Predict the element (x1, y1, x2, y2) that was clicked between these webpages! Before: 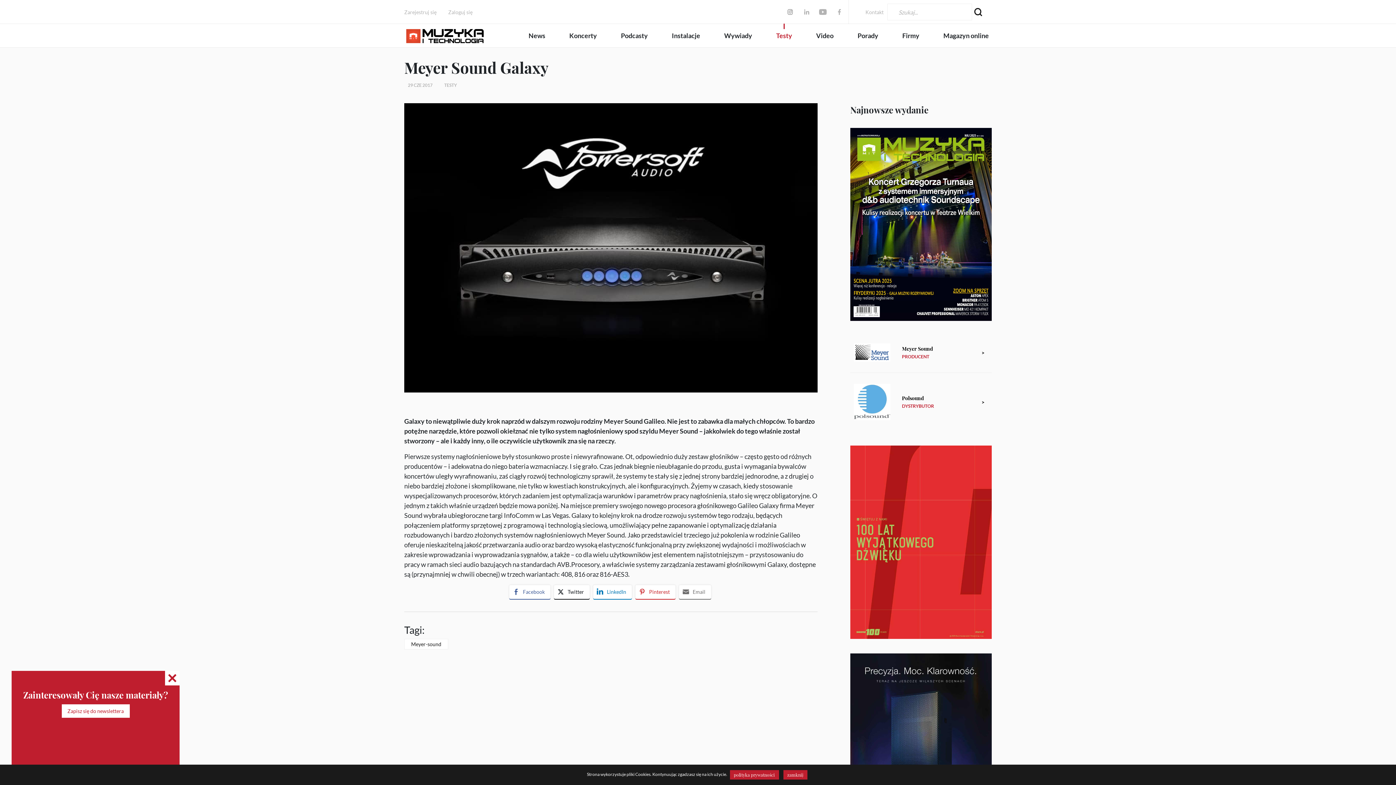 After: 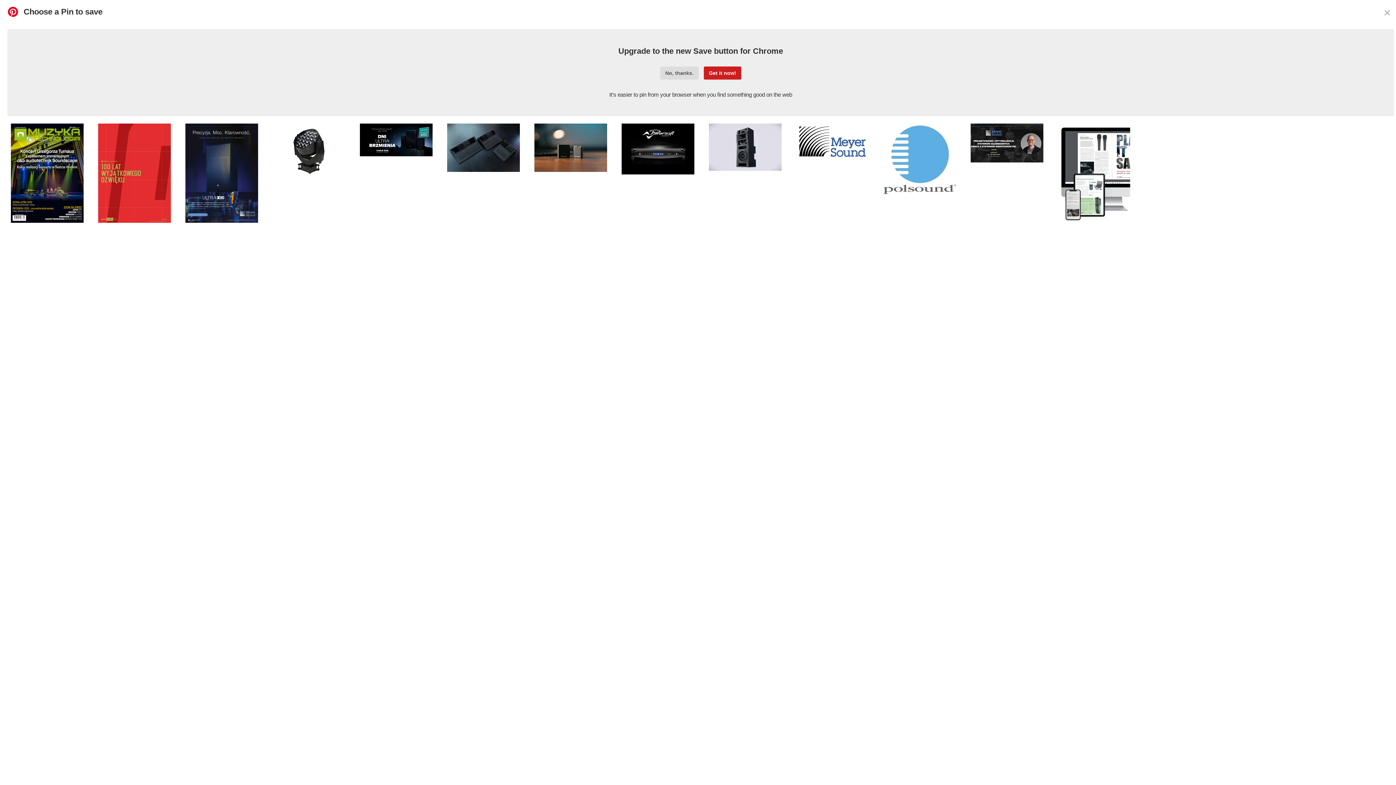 Action: label: Pinterest Share bbox: (635, 585, 675, 599)